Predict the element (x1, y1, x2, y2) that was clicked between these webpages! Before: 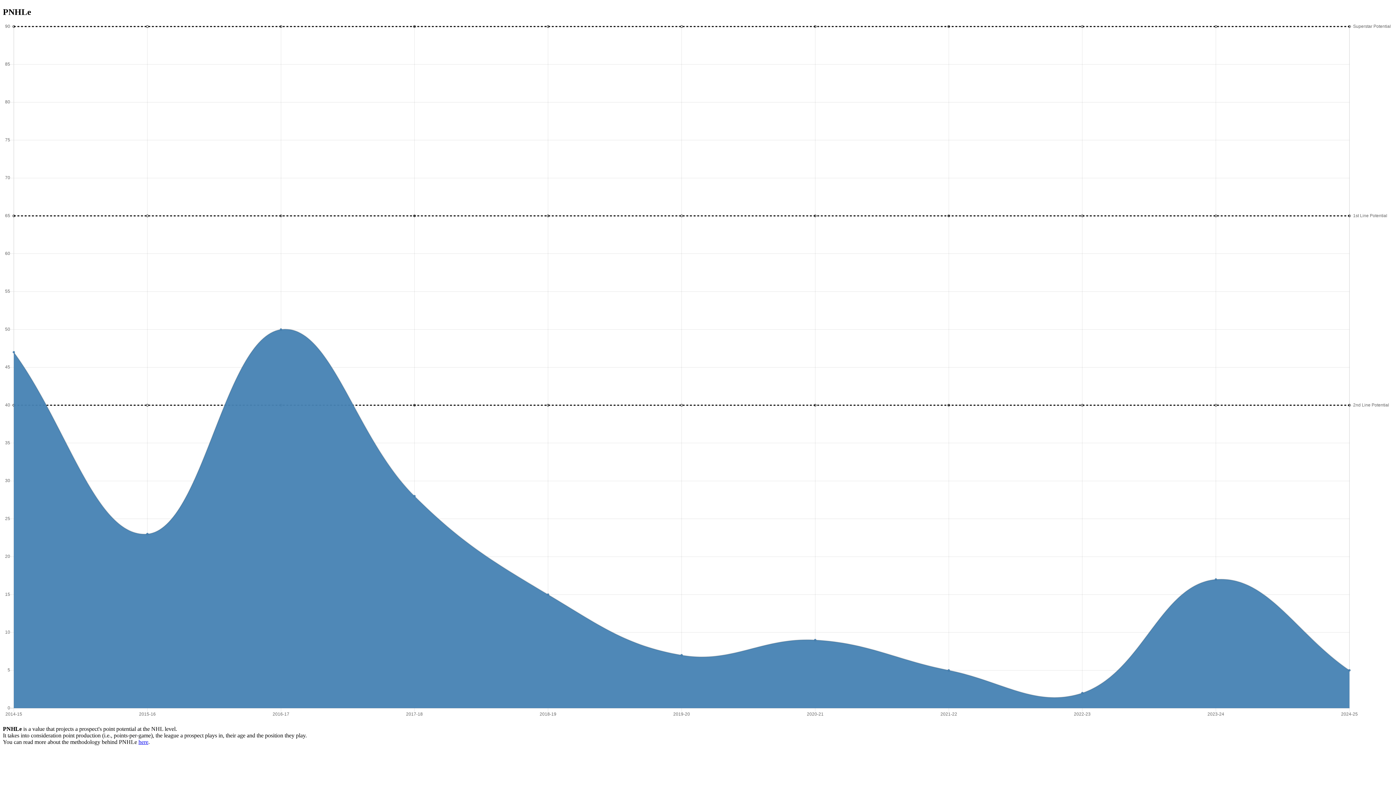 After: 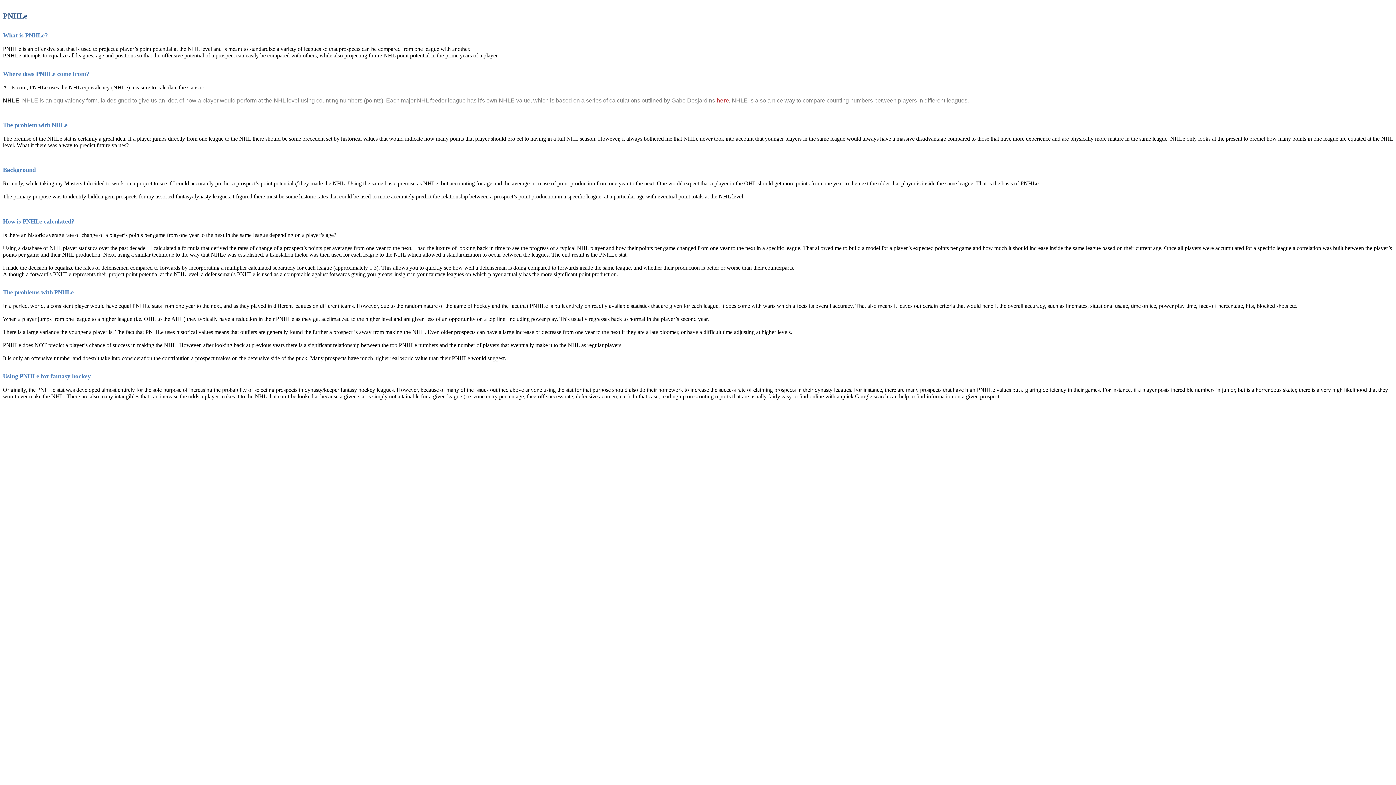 Action: bbox: (138, 739, 148, 745) label: here